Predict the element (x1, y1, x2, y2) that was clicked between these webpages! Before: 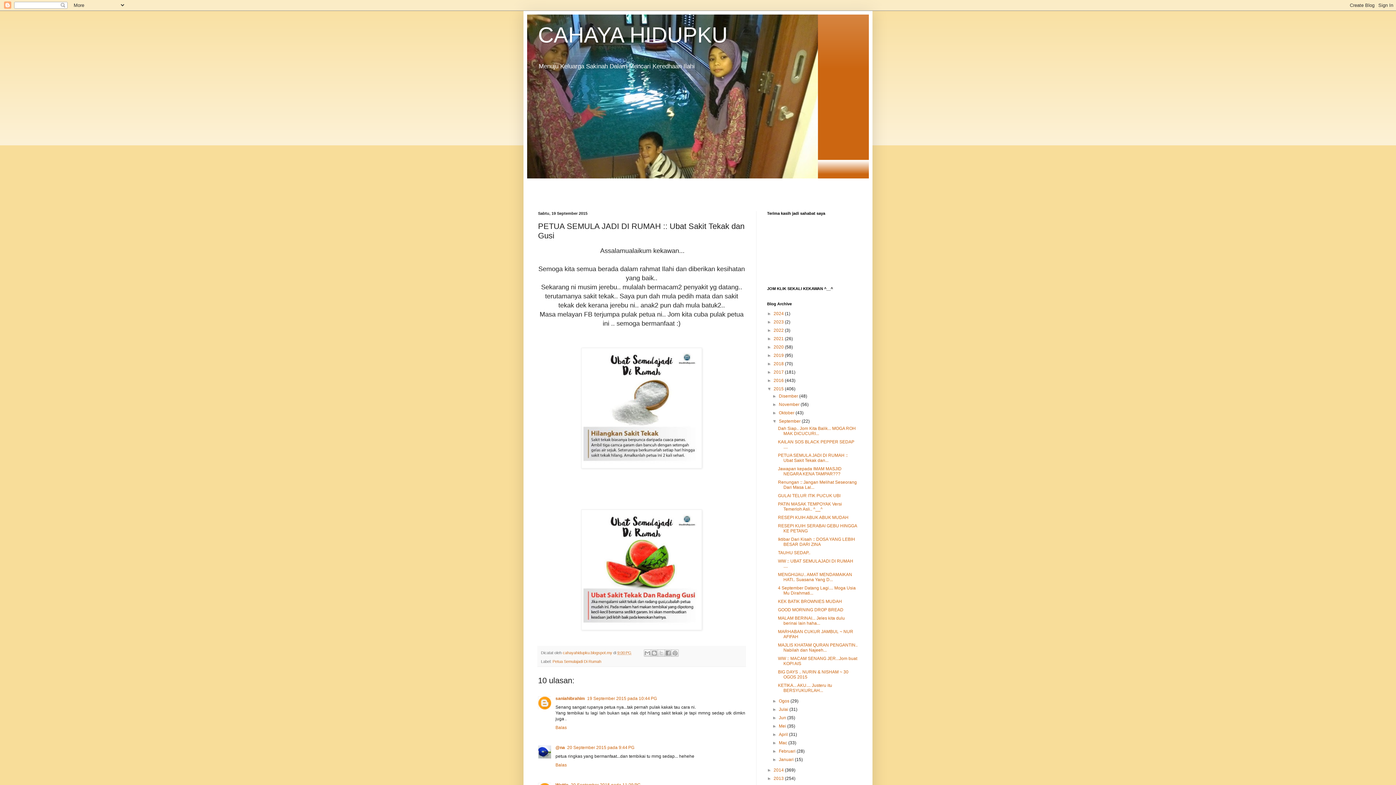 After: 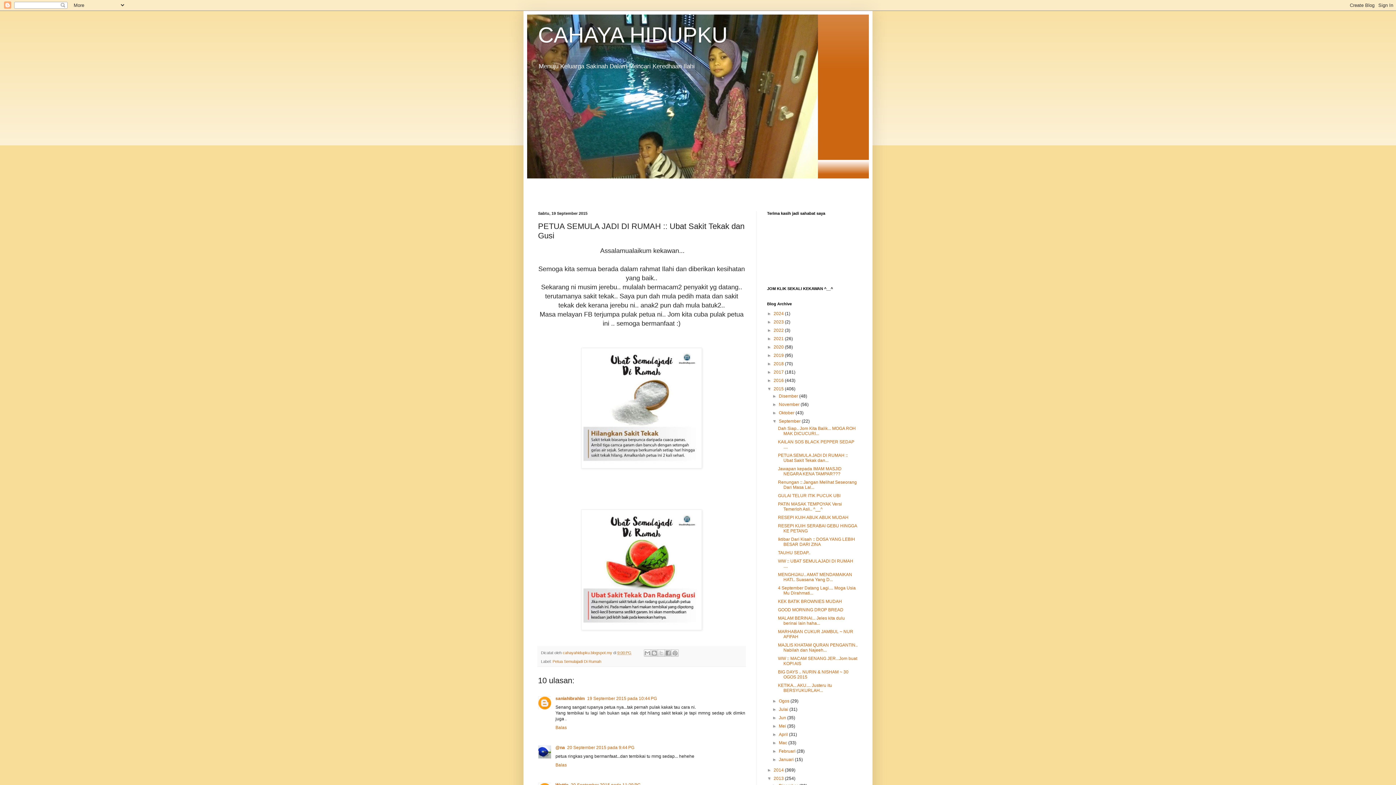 Action: bbox: (767, 776, 773, 781) label: ►  